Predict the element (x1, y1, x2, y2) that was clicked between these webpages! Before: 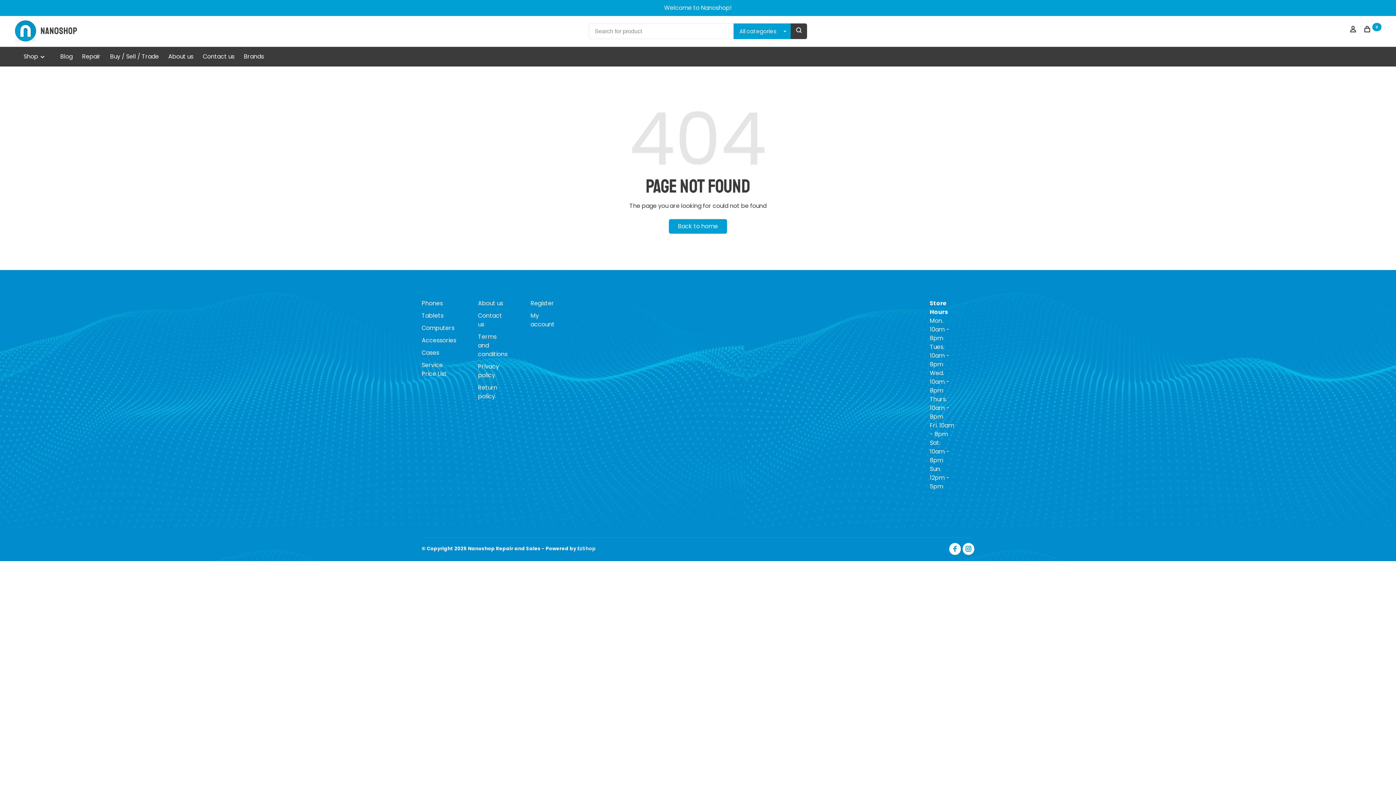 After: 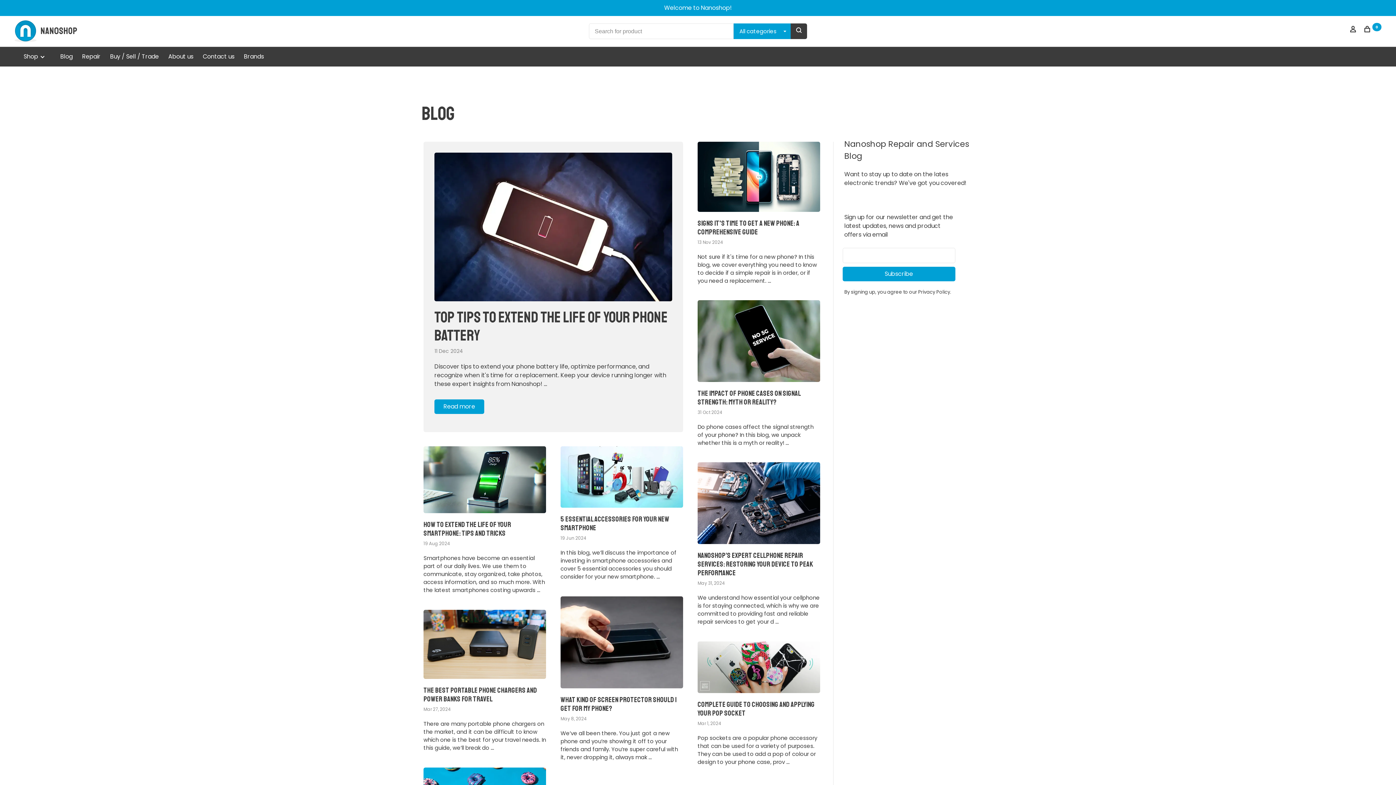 Action: label: Blog bbox: (60, 52, 72, 60)